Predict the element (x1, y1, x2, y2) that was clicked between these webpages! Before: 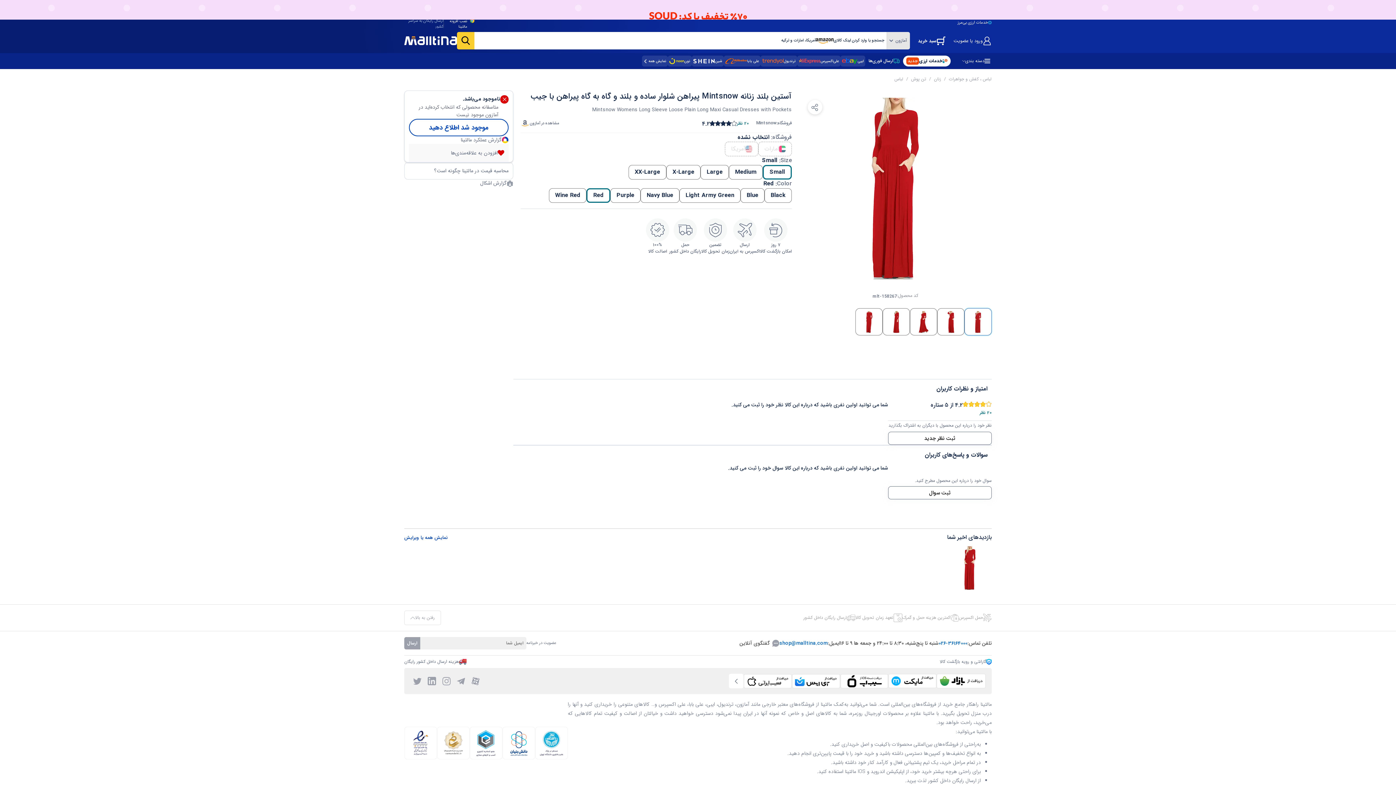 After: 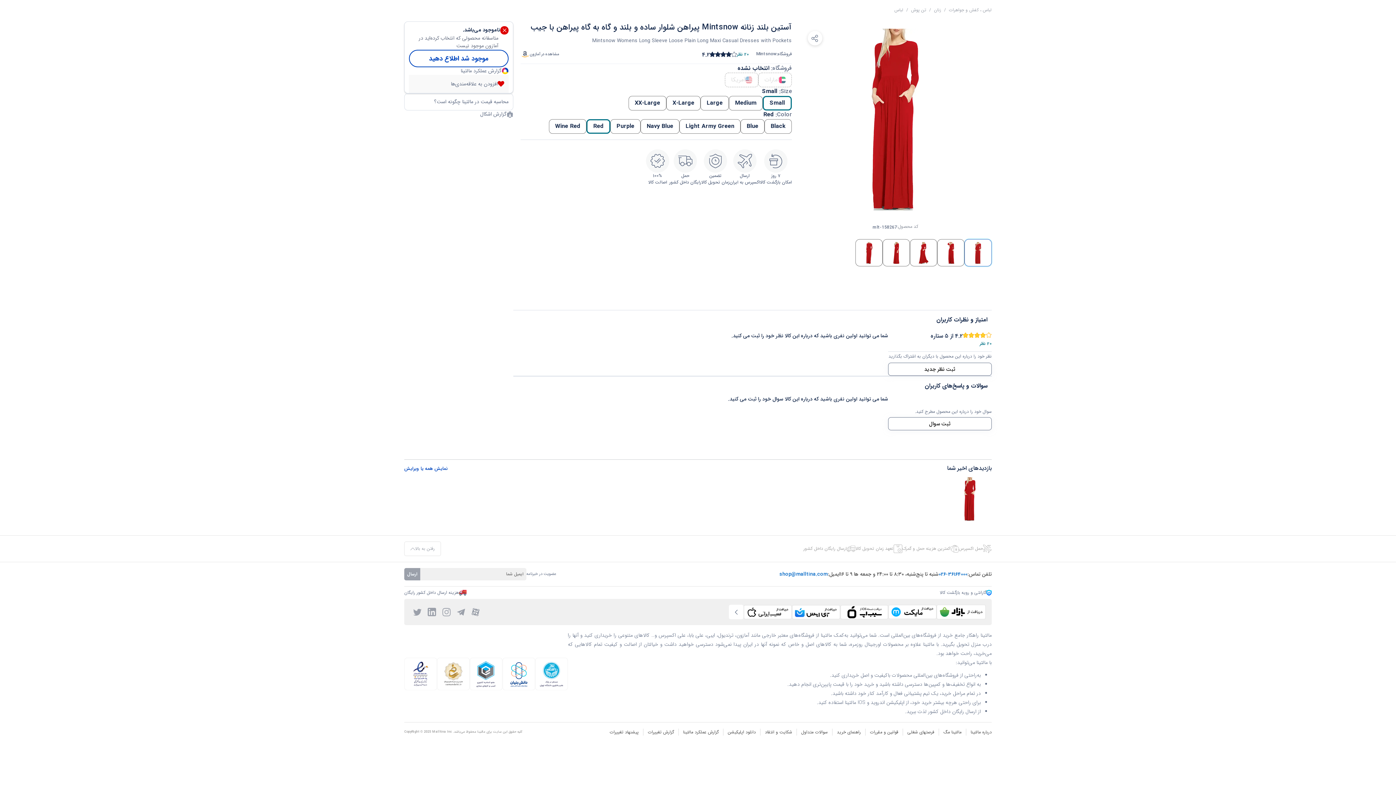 Action: label: پیشنهاد تغییرات bbox: (596, 650, 633, 655)